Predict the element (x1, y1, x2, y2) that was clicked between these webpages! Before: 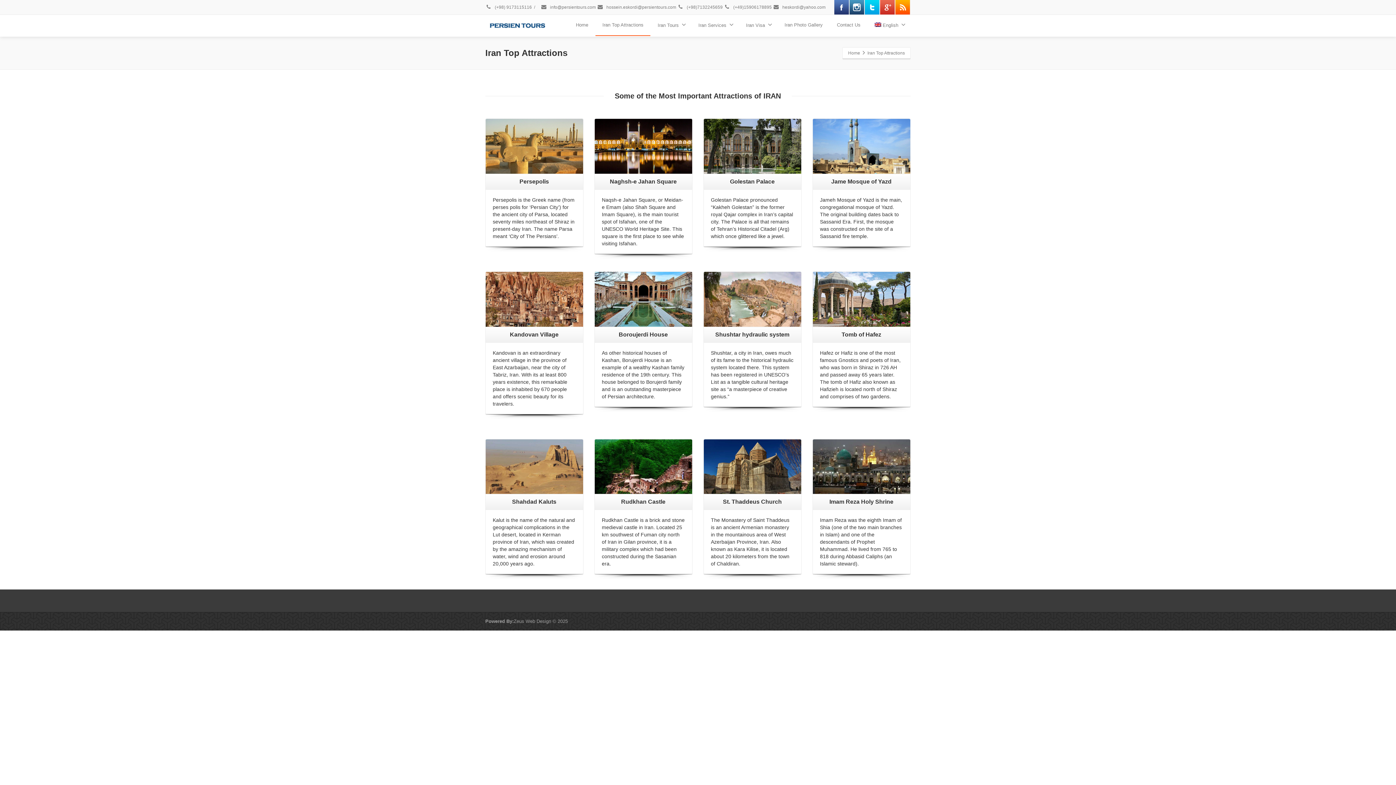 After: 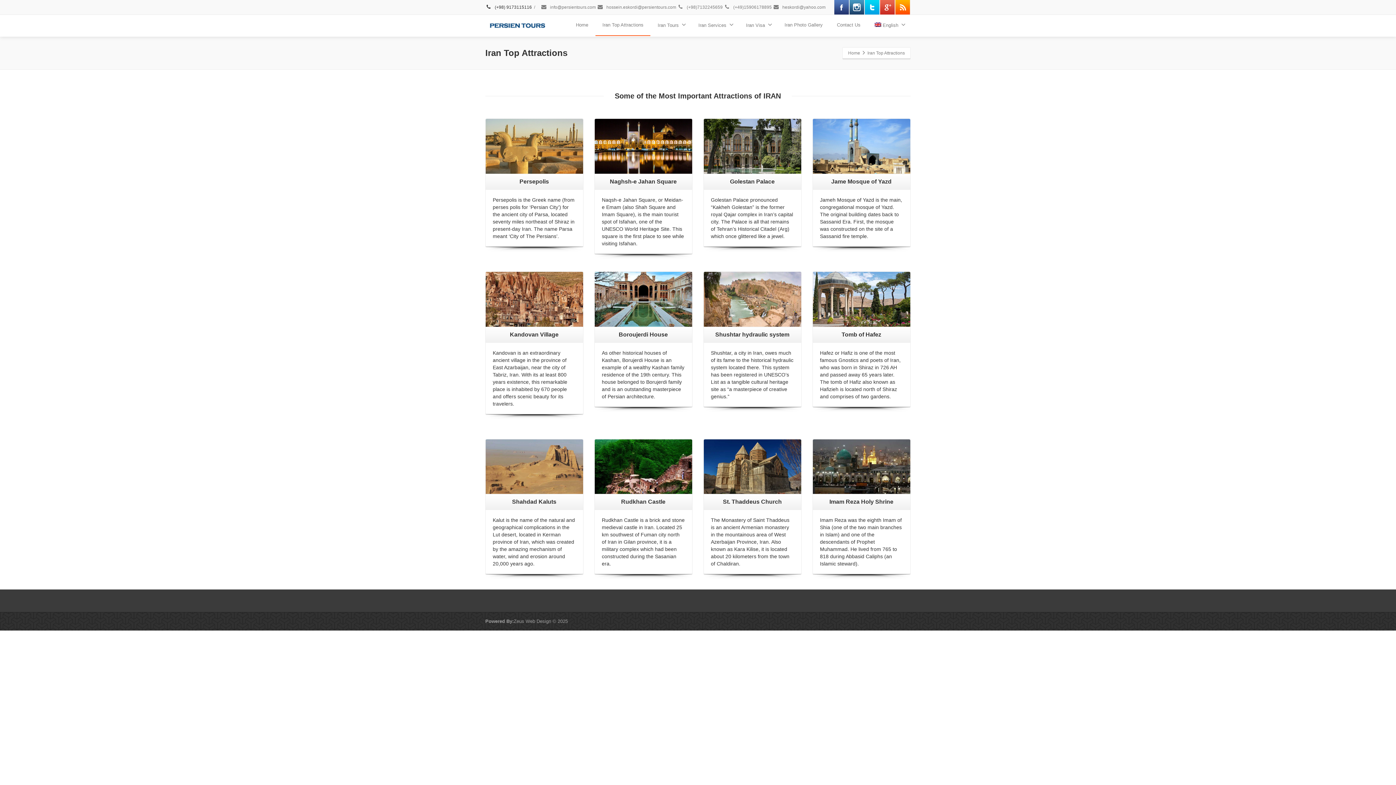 Action: label:  (+98) 9173115116 bbox: (485, 4, 532, 9)